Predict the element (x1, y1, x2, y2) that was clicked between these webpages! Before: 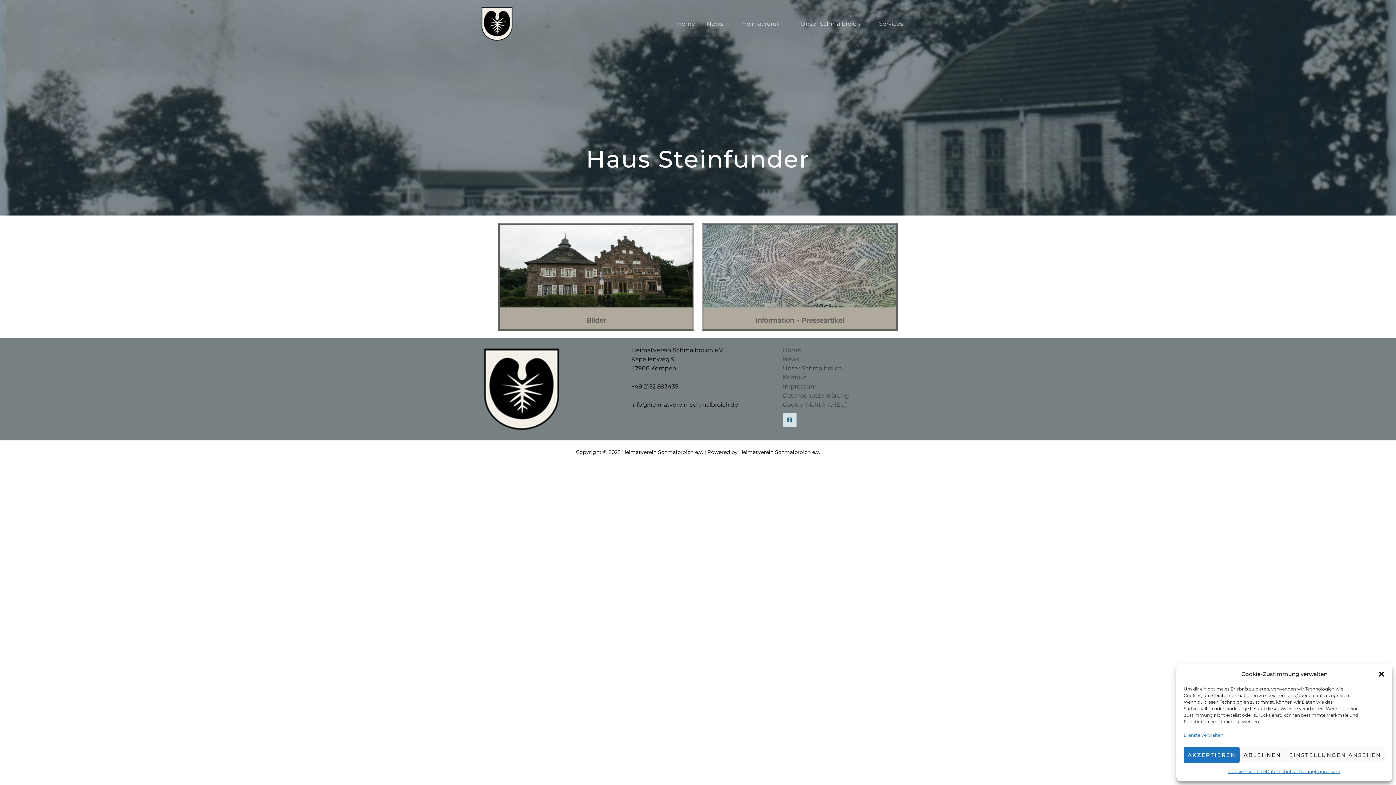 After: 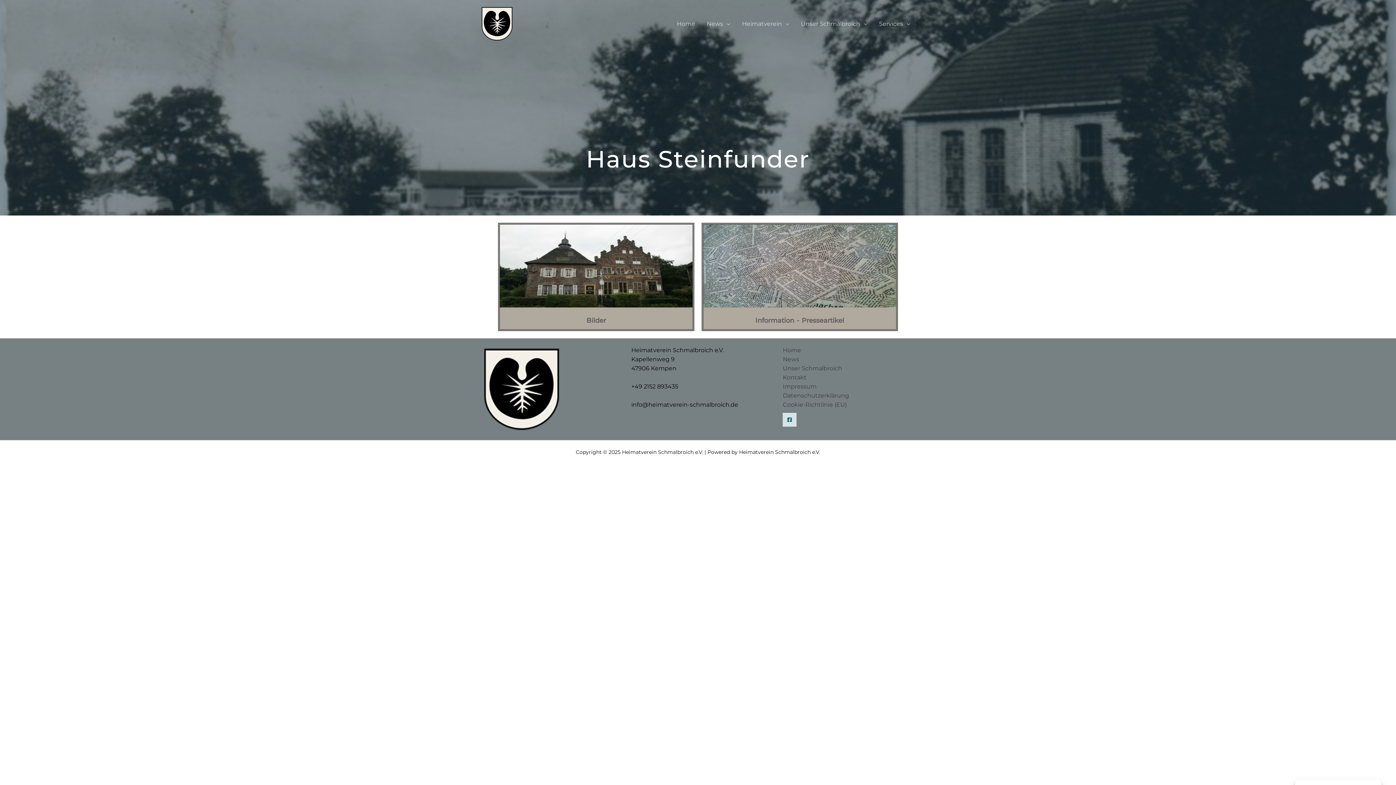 Action: bbox: (1240, 747, 1285, 763) label: ABLEHNEN